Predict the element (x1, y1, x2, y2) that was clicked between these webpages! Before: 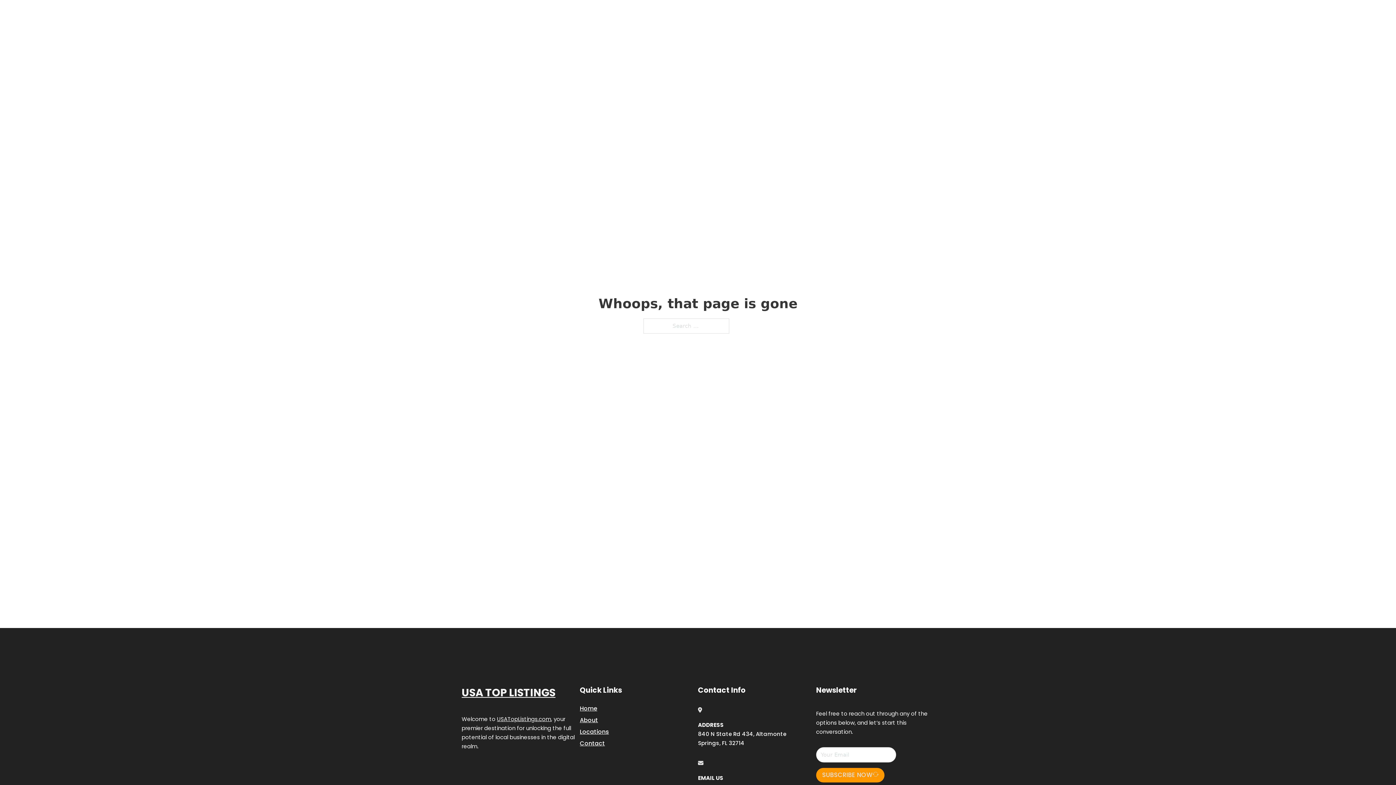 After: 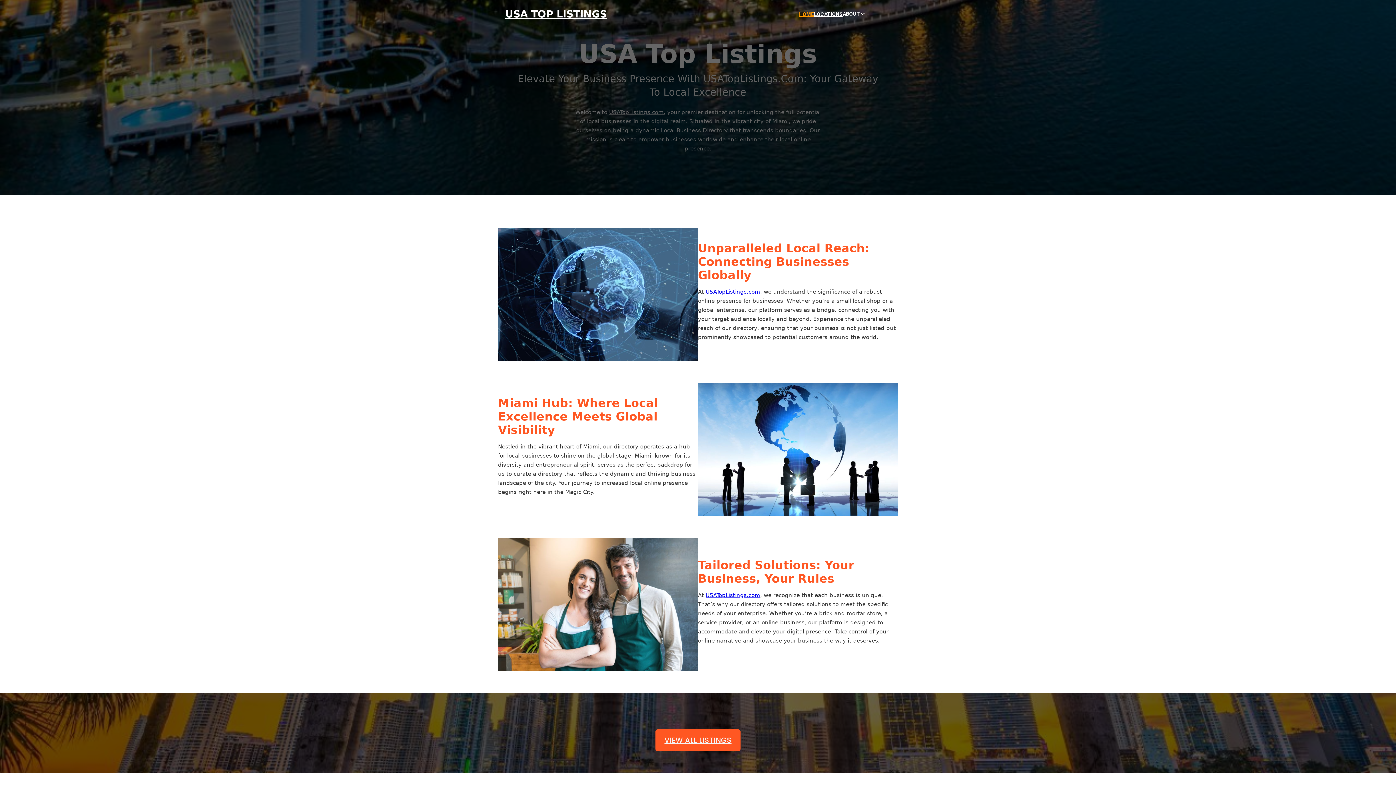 Action: label: HOME bbox: (799, 10, 814, 18)